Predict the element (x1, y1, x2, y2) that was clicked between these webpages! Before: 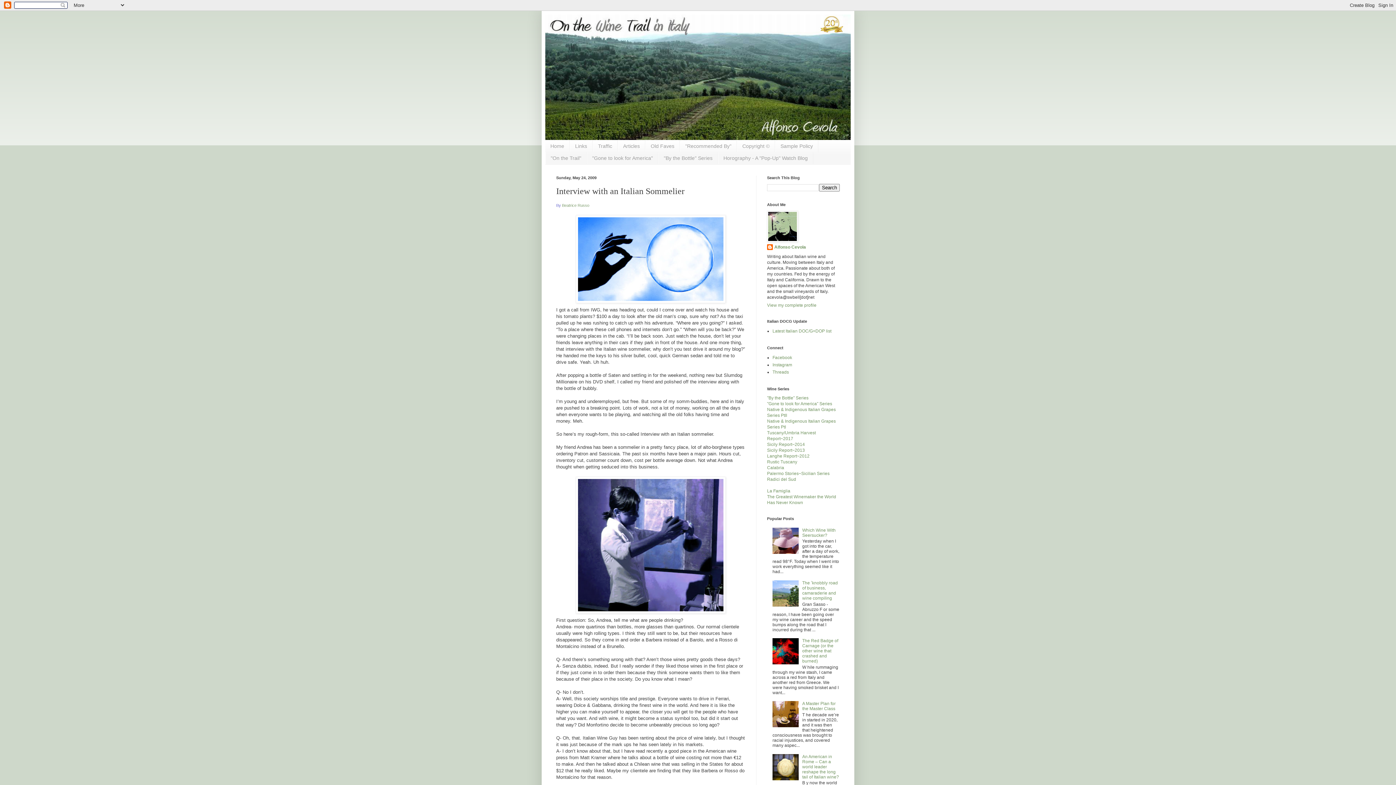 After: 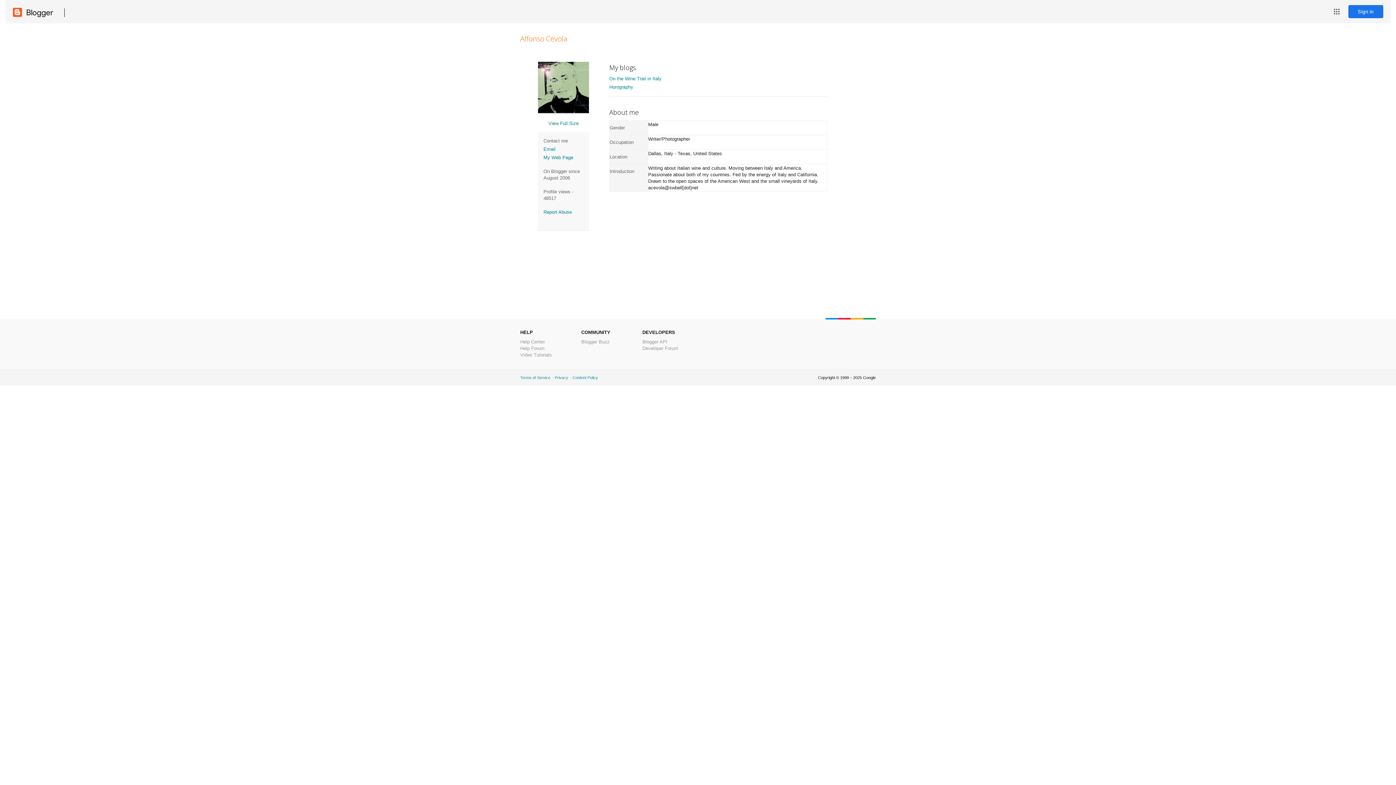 Action: bbox: (767, 302, 816, 307) label: View my complete profile